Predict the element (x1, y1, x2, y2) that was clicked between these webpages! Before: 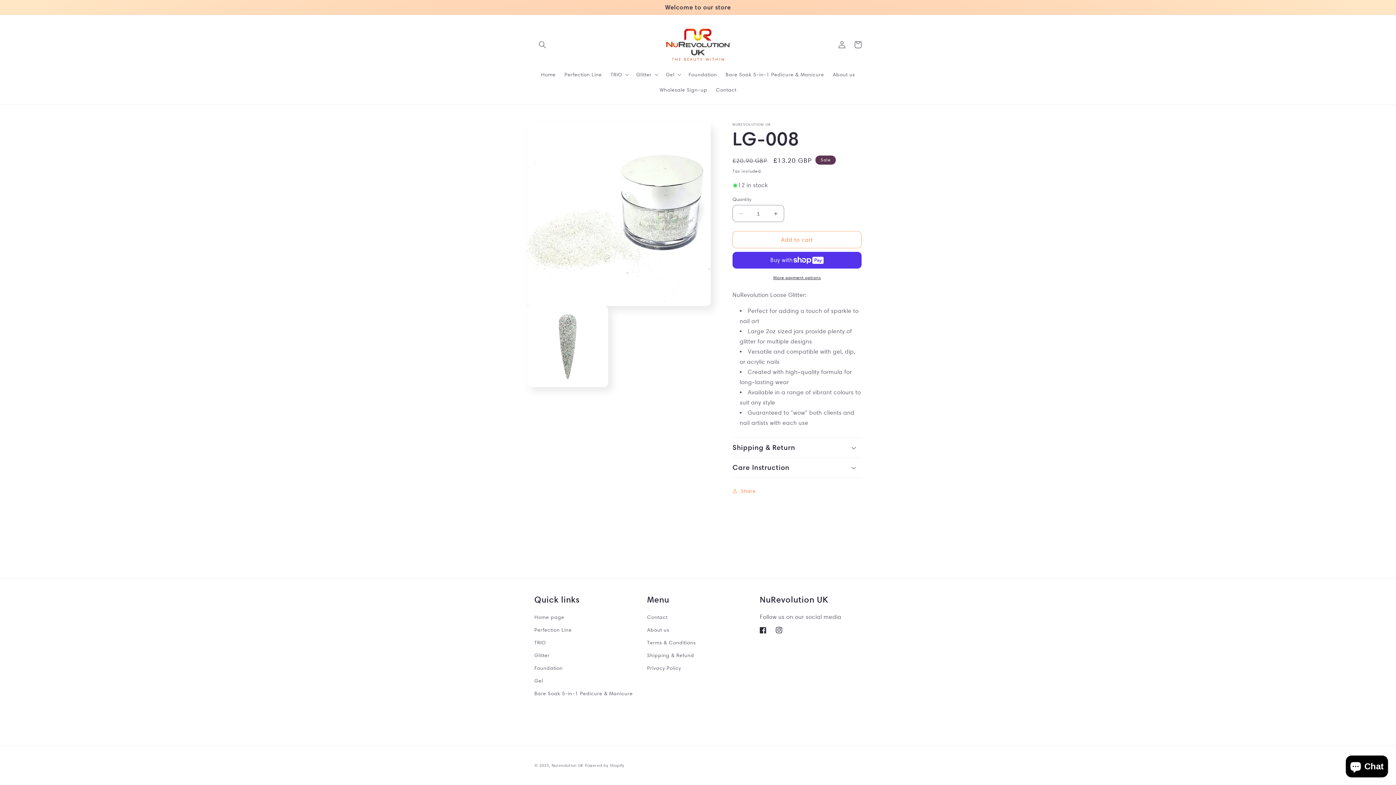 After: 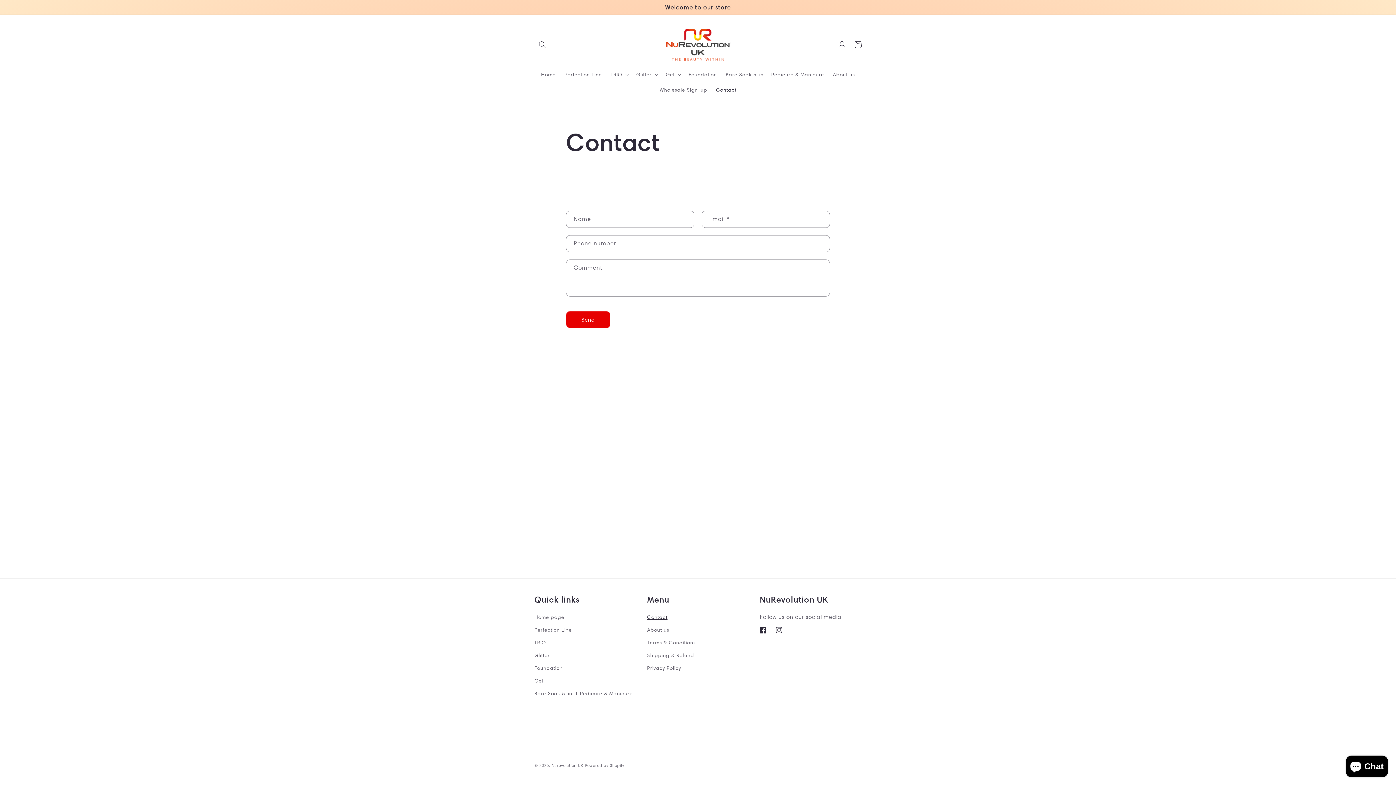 Action: bbox: (711, 82, 740, 97) label: Contact